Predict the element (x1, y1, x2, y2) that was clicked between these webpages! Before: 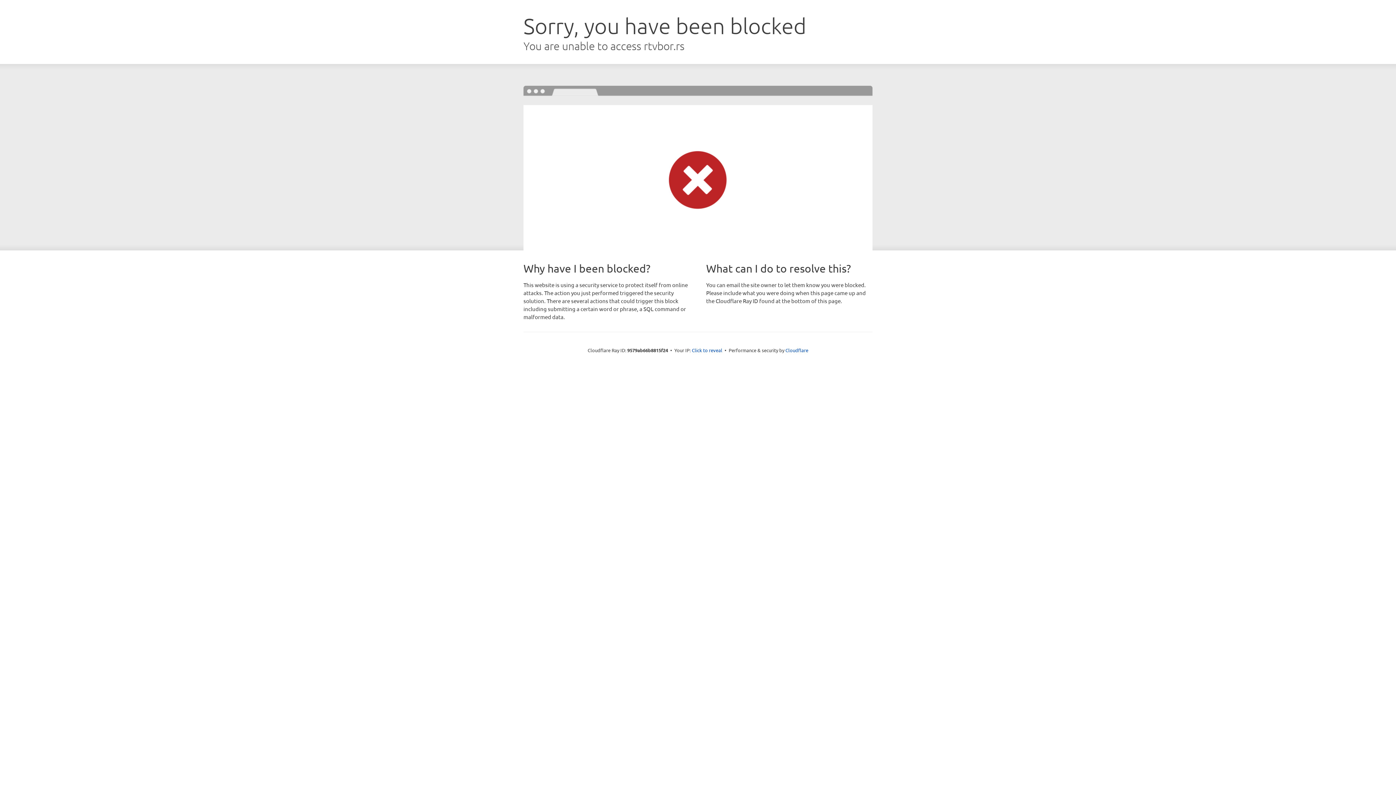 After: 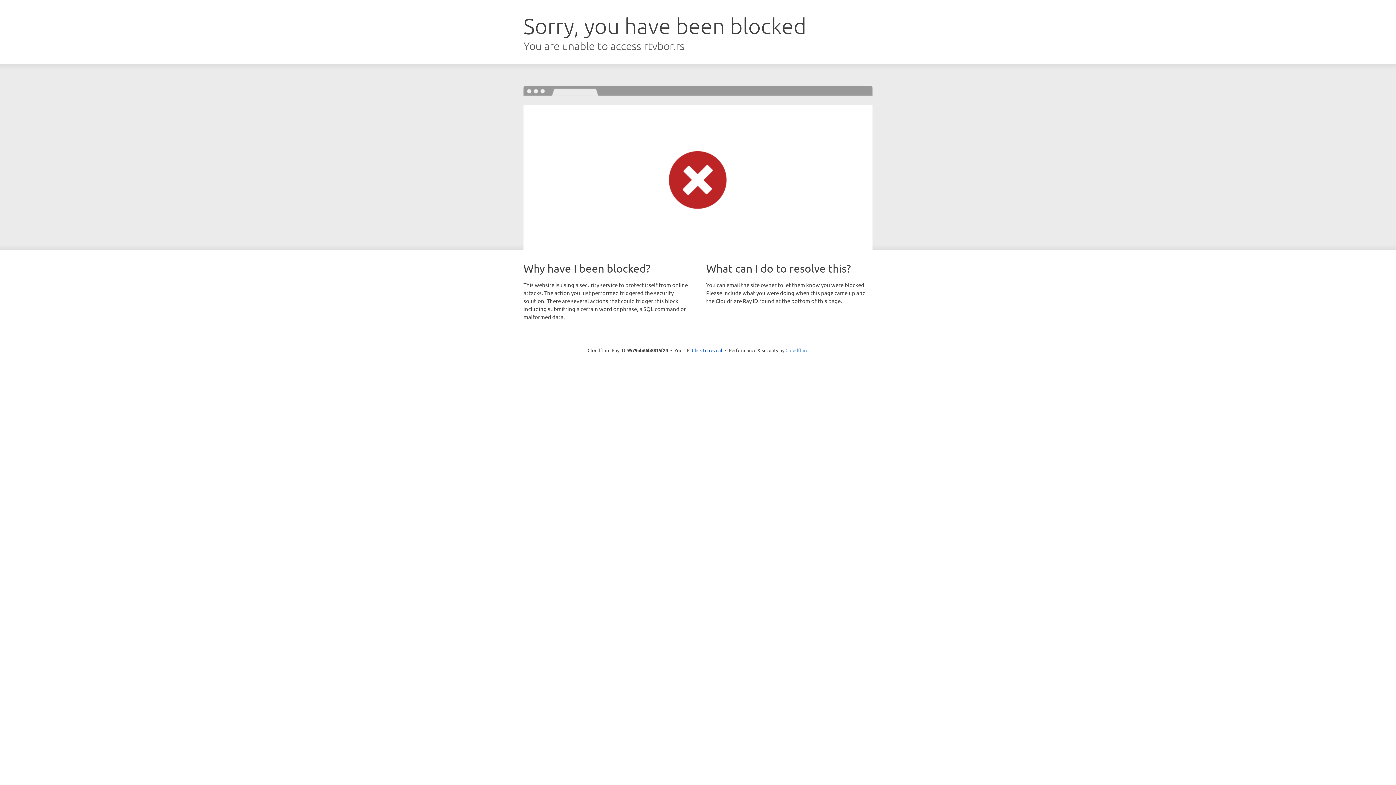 Action: label: Cloudflare bbox: (785, 347, 808, 353)